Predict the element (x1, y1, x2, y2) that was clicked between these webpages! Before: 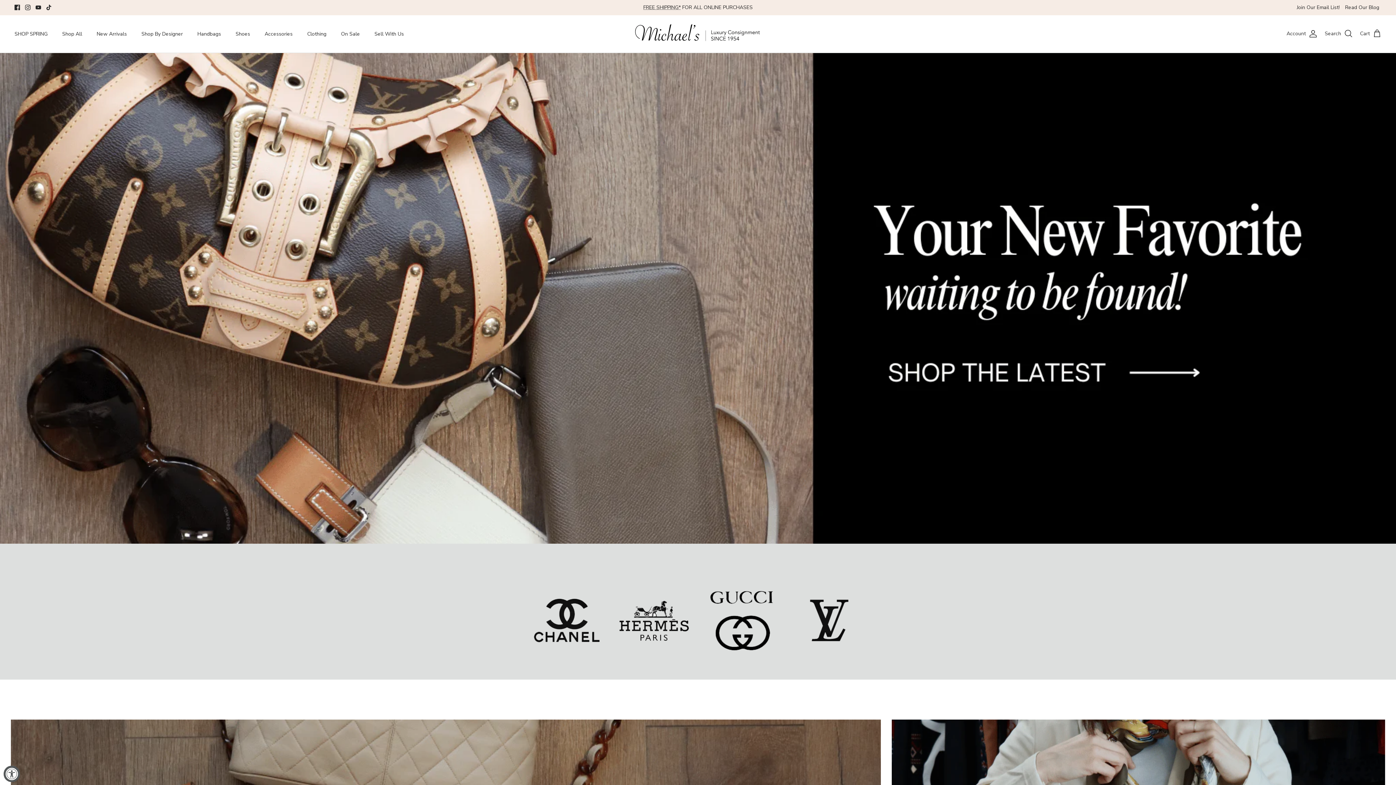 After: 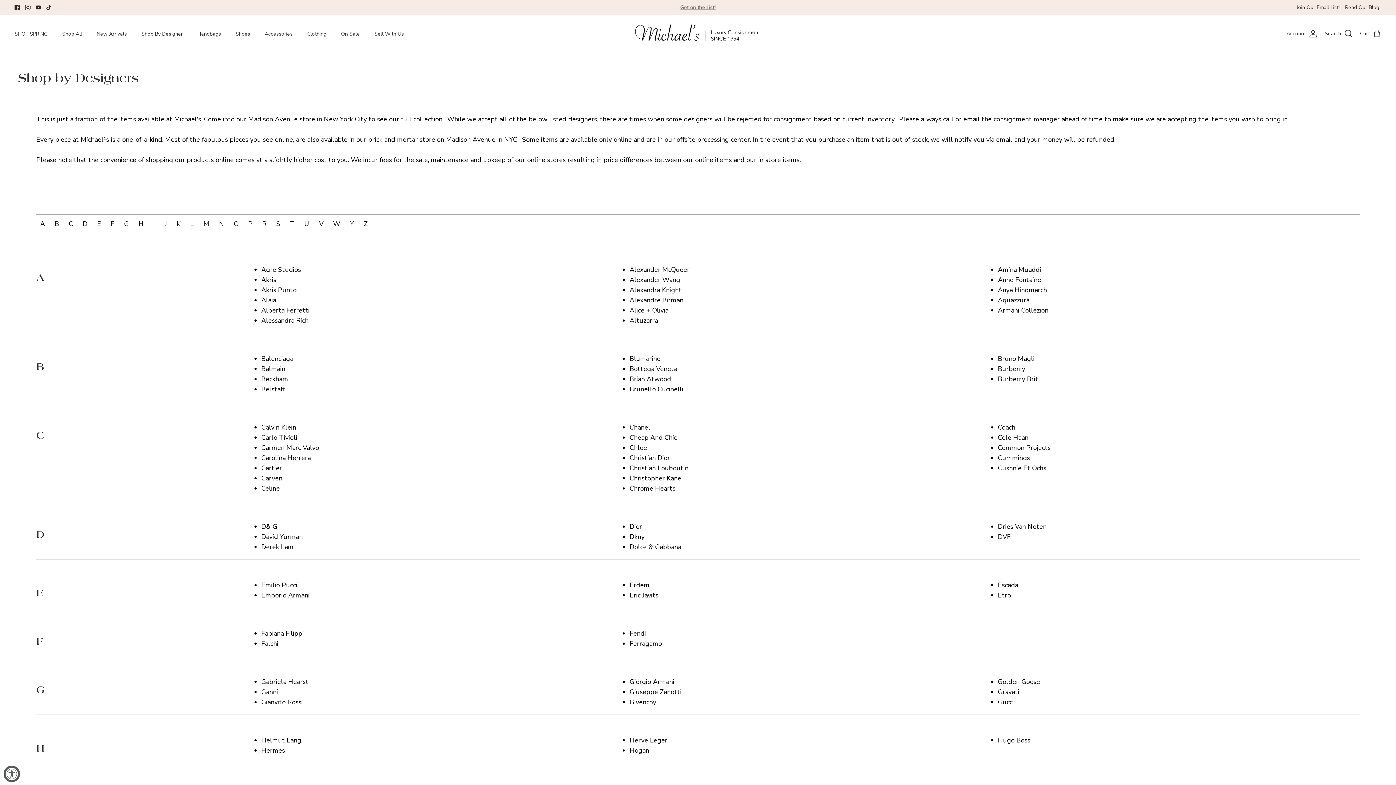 Action: bbox: (134, 22, 189, 45) label: Shop By Designer